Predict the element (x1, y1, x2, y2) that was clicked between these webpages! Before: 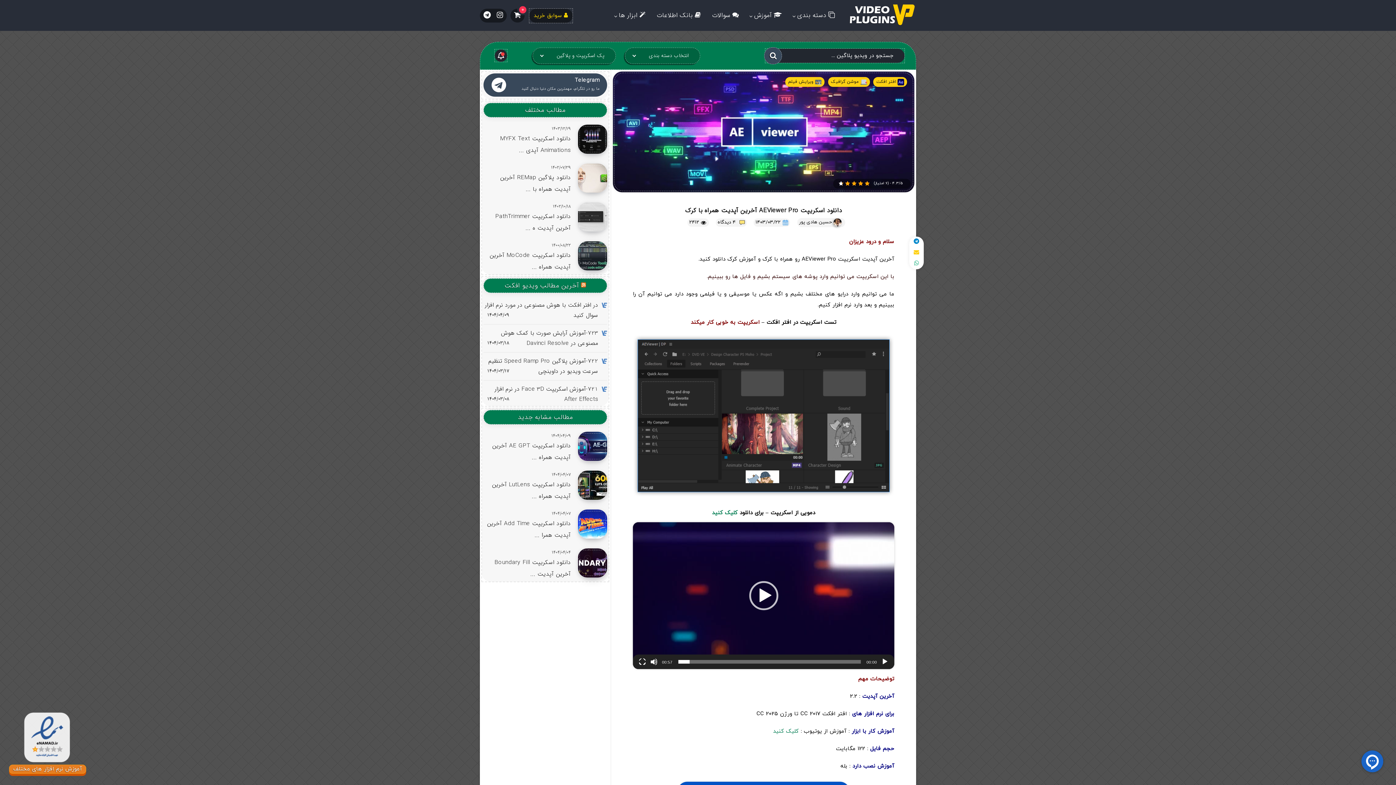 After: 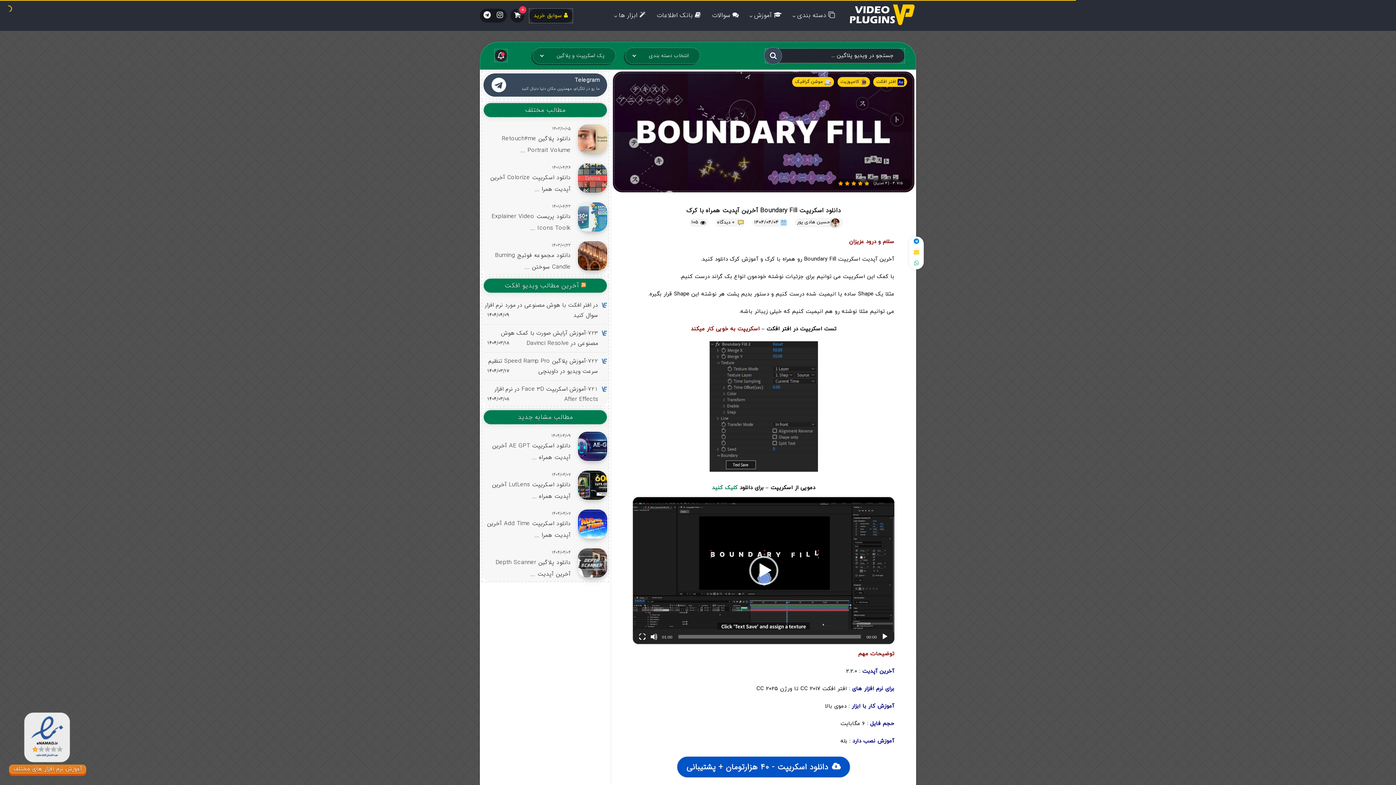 Action: label: دانلود اسکریپت Boundary Fill آخرین آپدیت همراه با کرک bbox: (578, 548, 607, 577)